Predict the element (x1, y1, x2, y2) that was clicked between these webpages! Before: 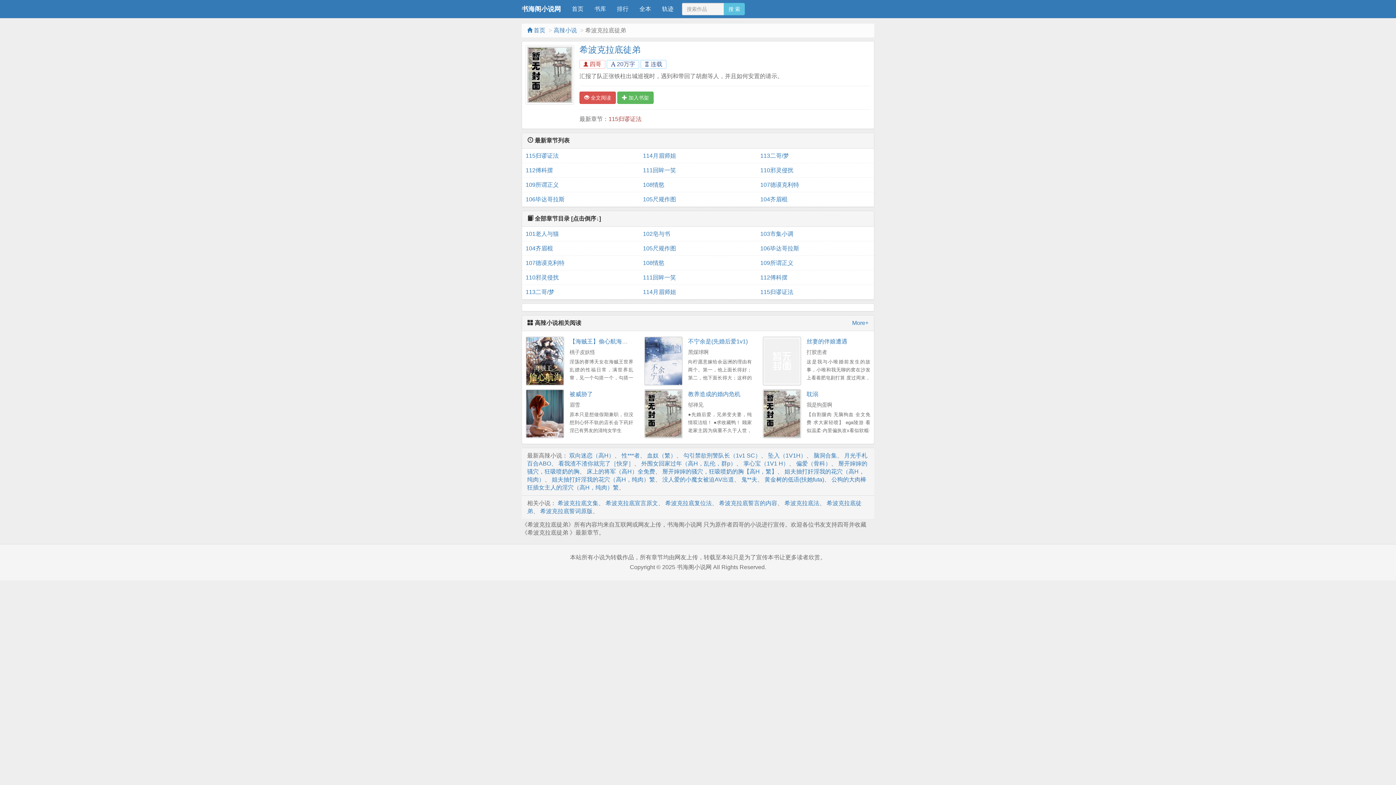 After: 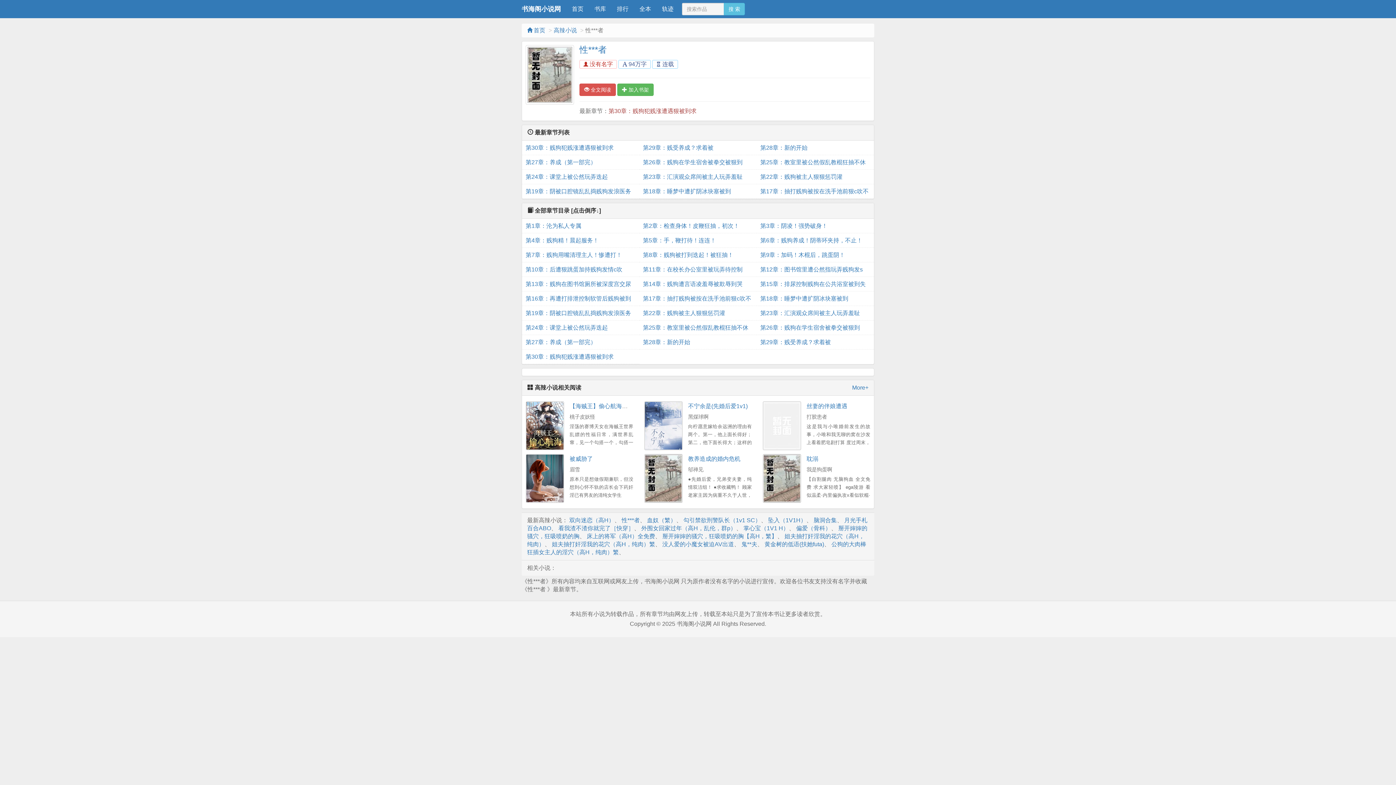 Action: bbox: (621, 452, 640, 458) label: 性***者